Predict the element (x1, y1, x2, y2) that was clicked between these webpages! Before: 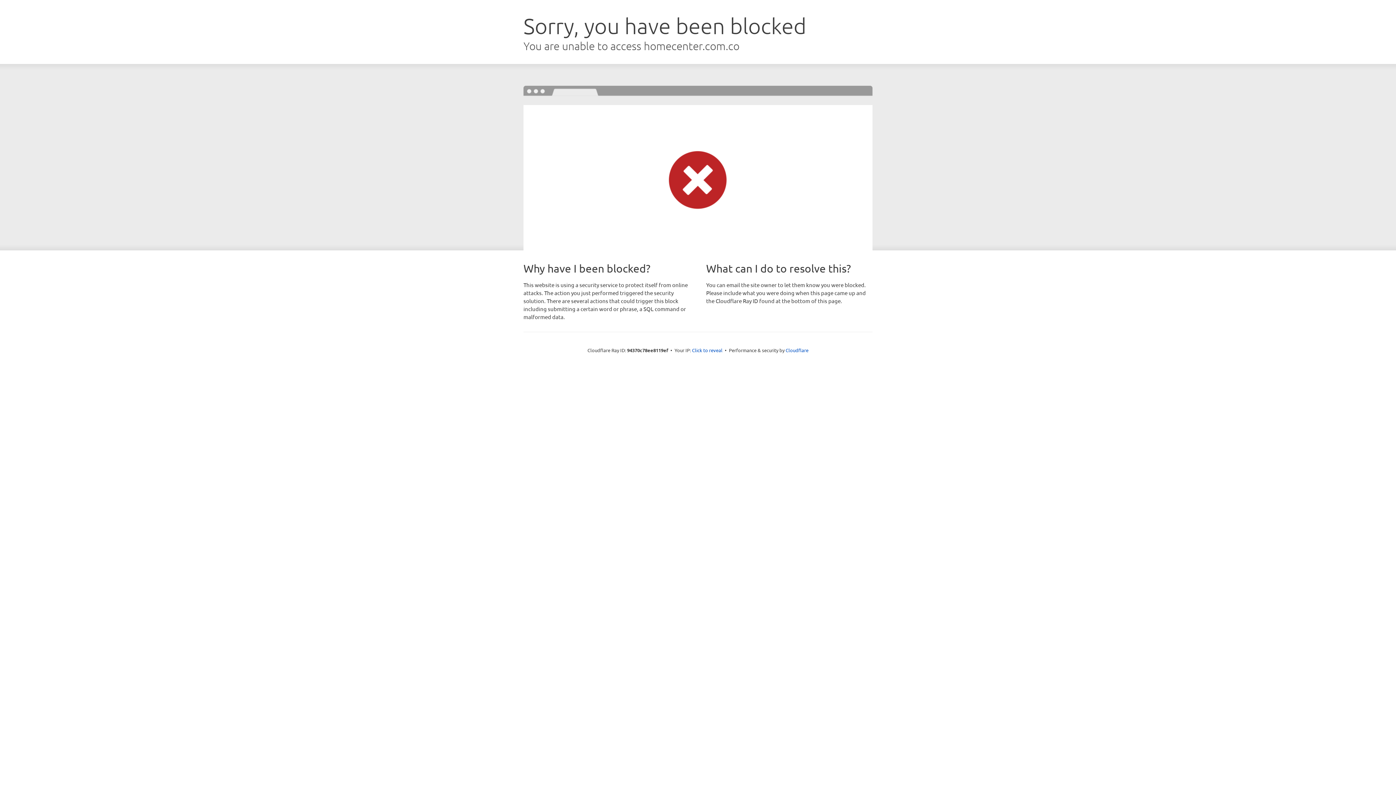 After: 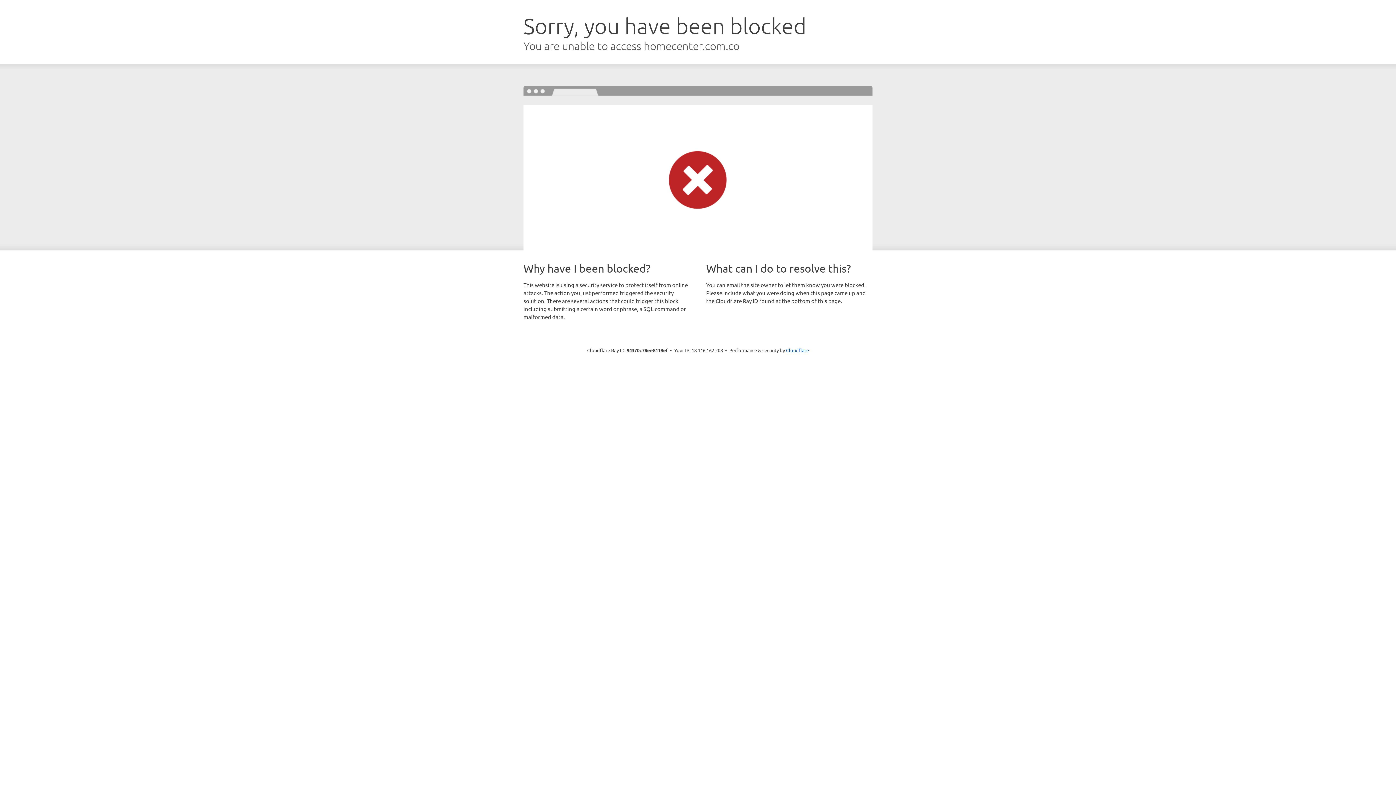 Action: label: Click to reveal bbox: (692, 346, 722, 353)